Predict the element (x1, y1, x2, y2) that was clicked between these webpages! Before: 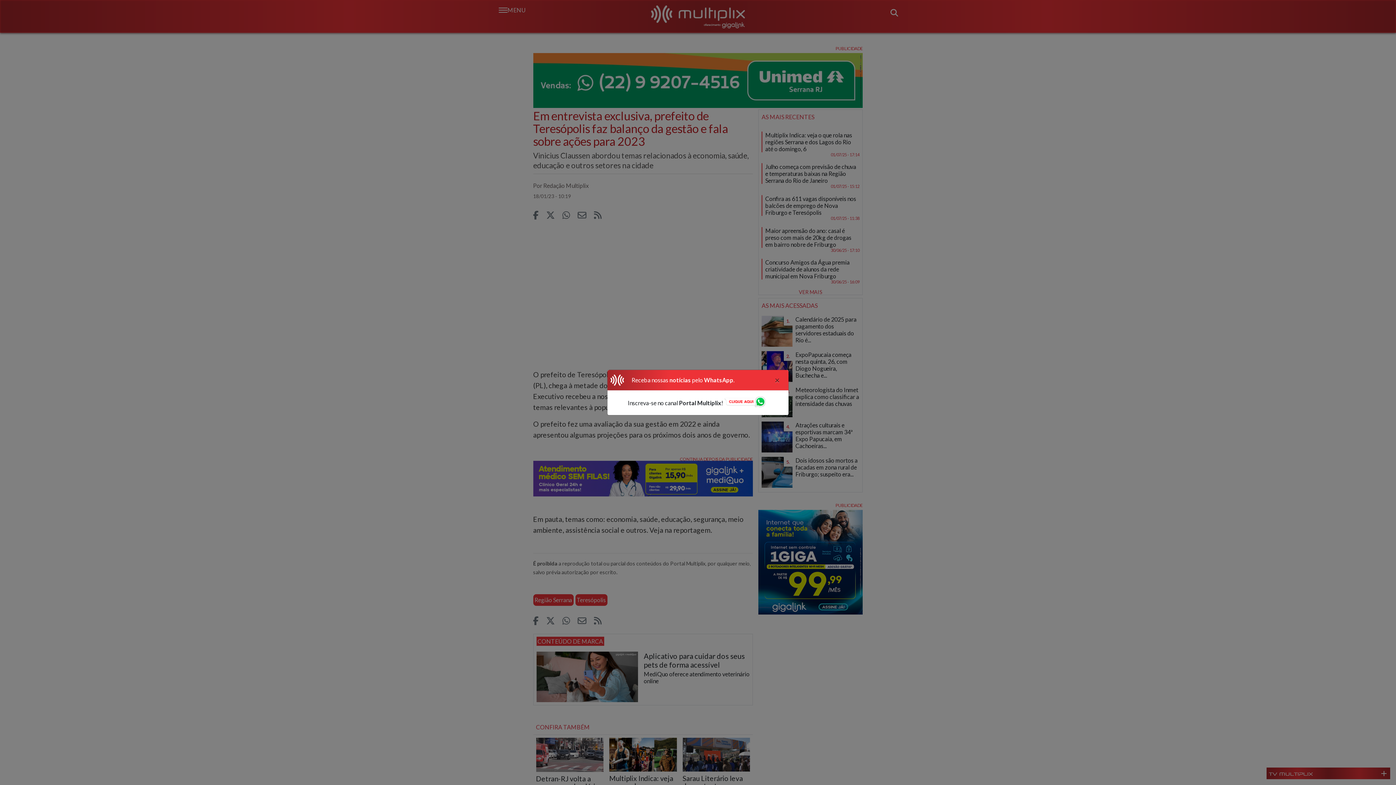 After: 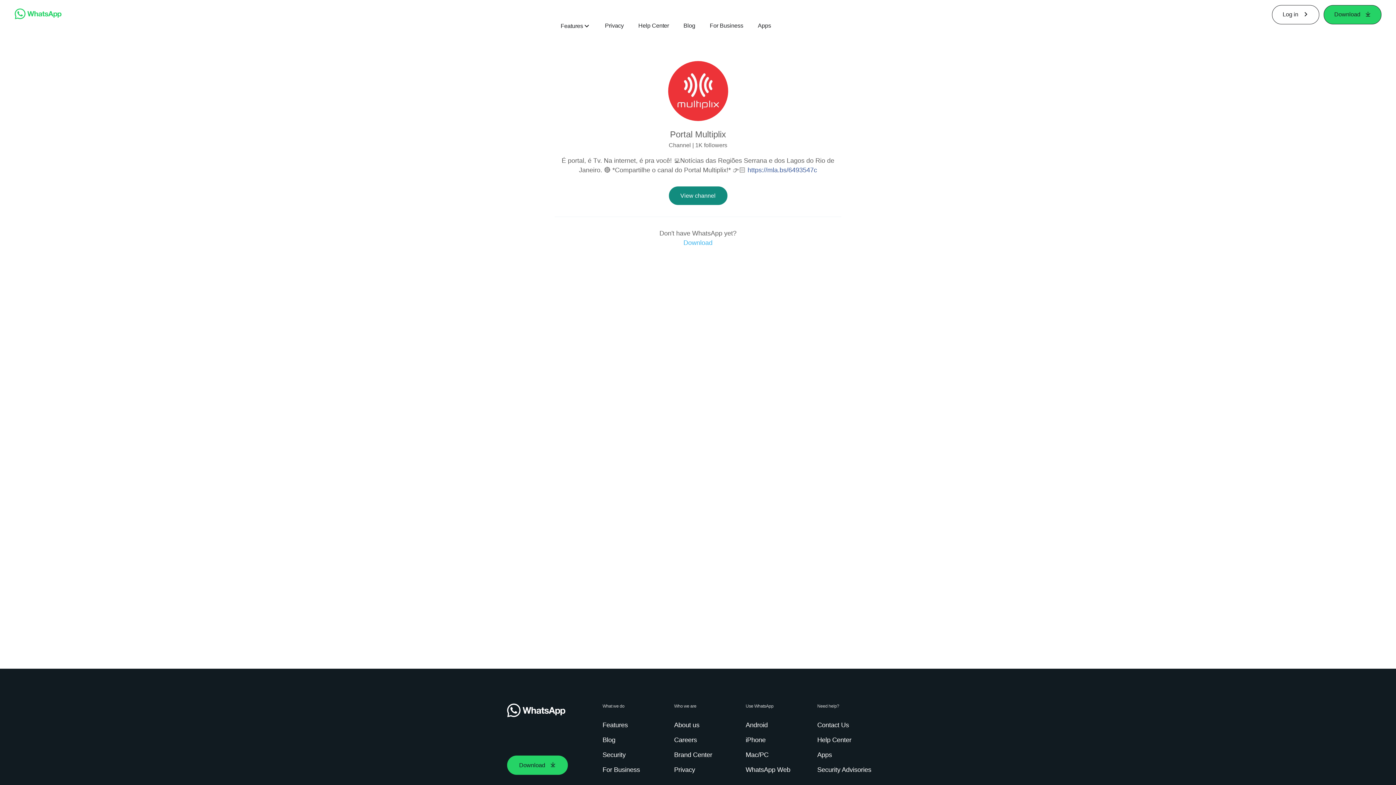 Action: bbox: (724, 396, 768, 409)